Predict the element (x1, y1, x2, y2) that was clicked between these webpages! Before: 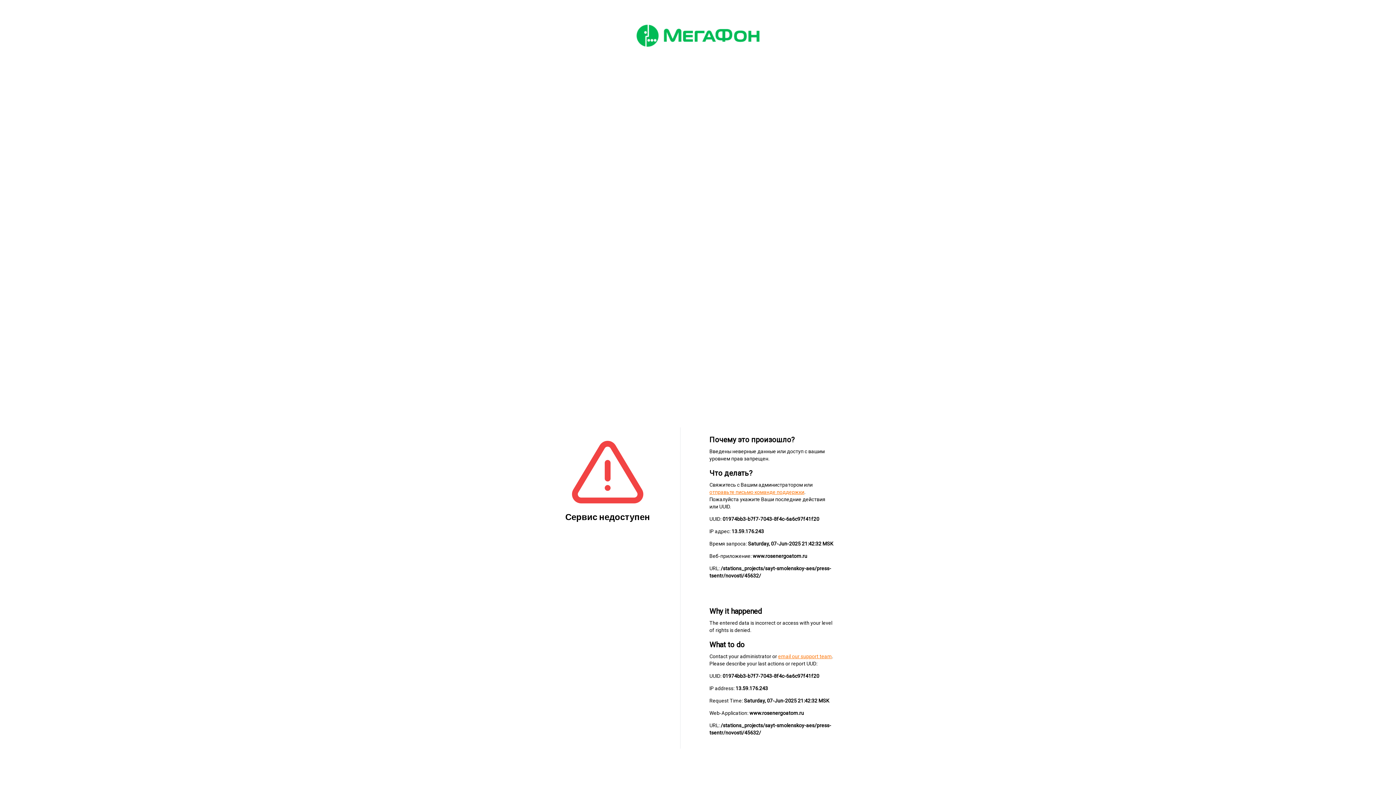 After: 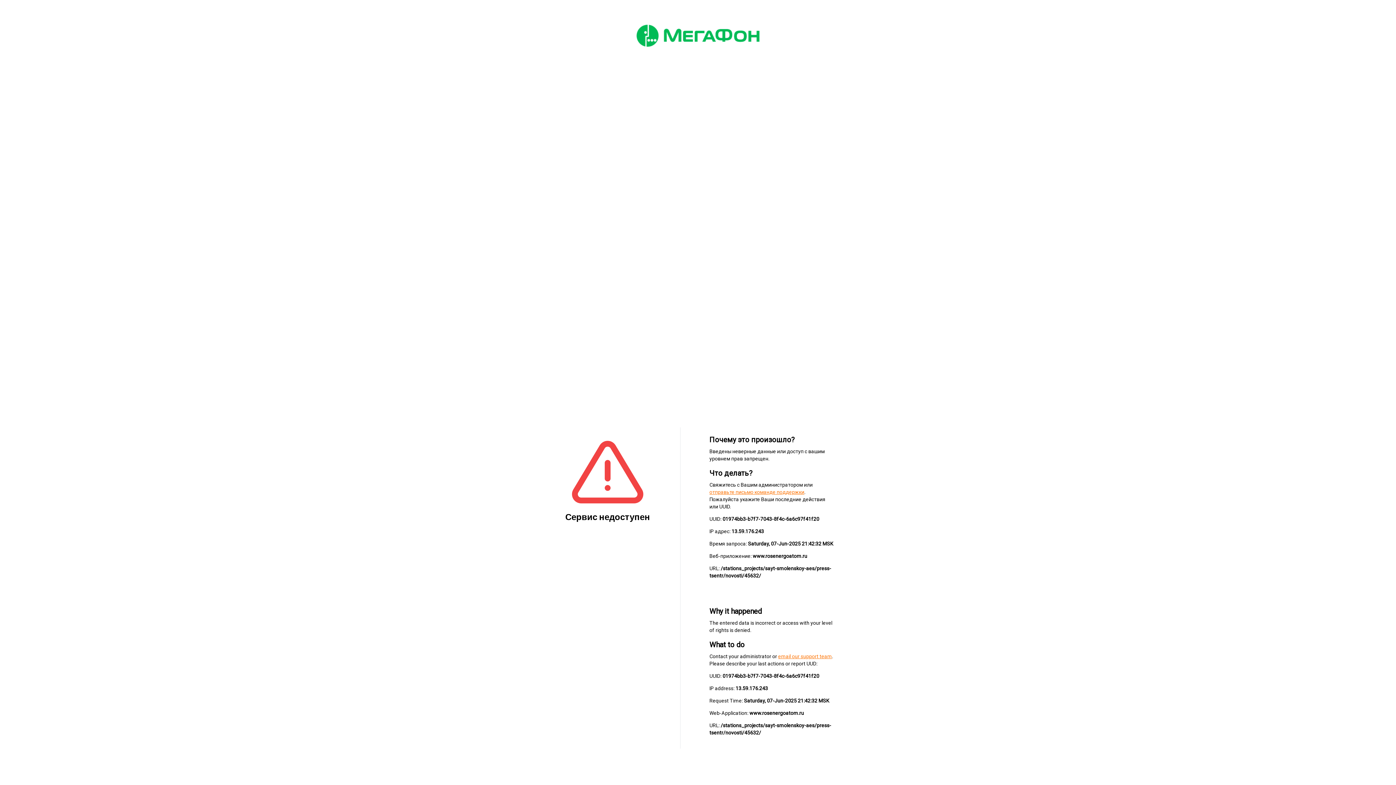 Action: label: отправьте письмо команде поддержки bbox: (709, 489, 804, 495)